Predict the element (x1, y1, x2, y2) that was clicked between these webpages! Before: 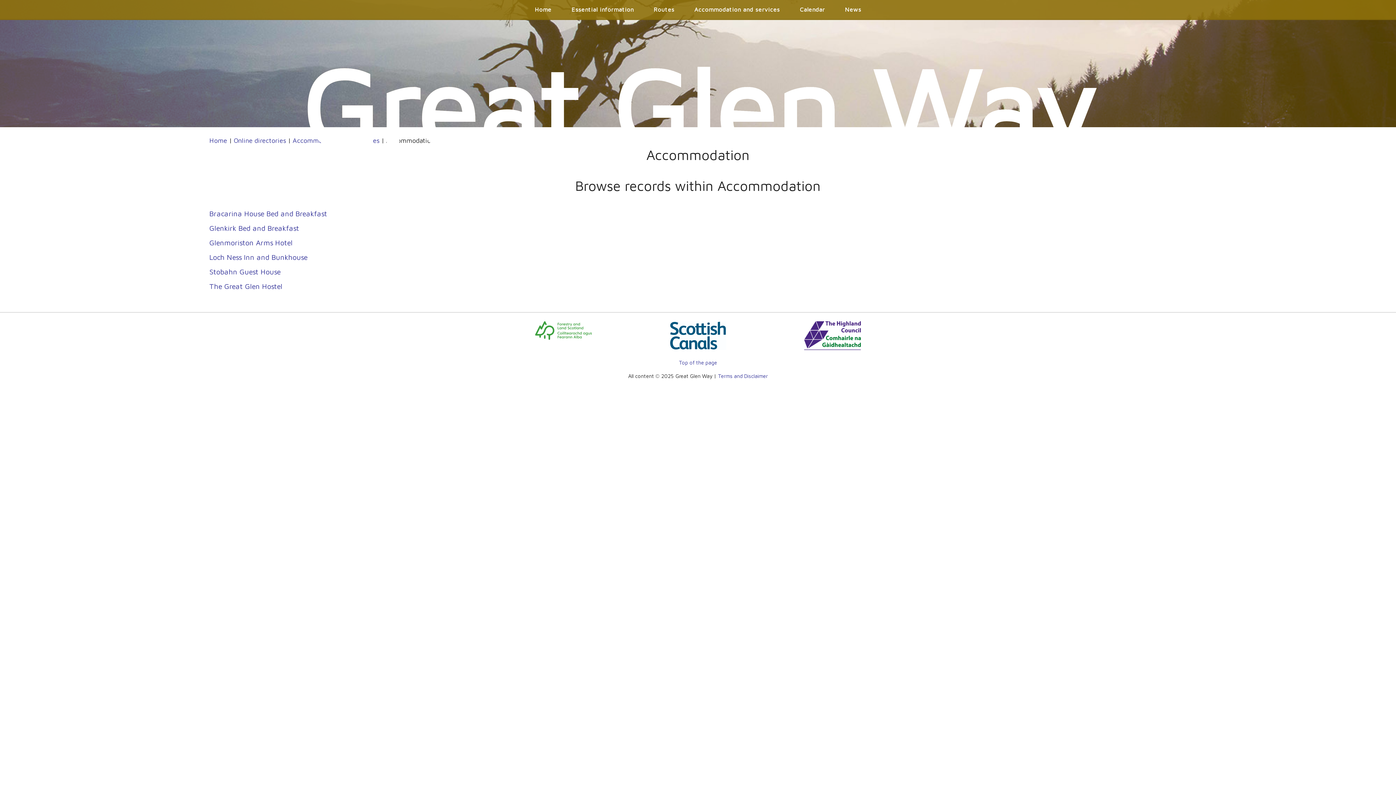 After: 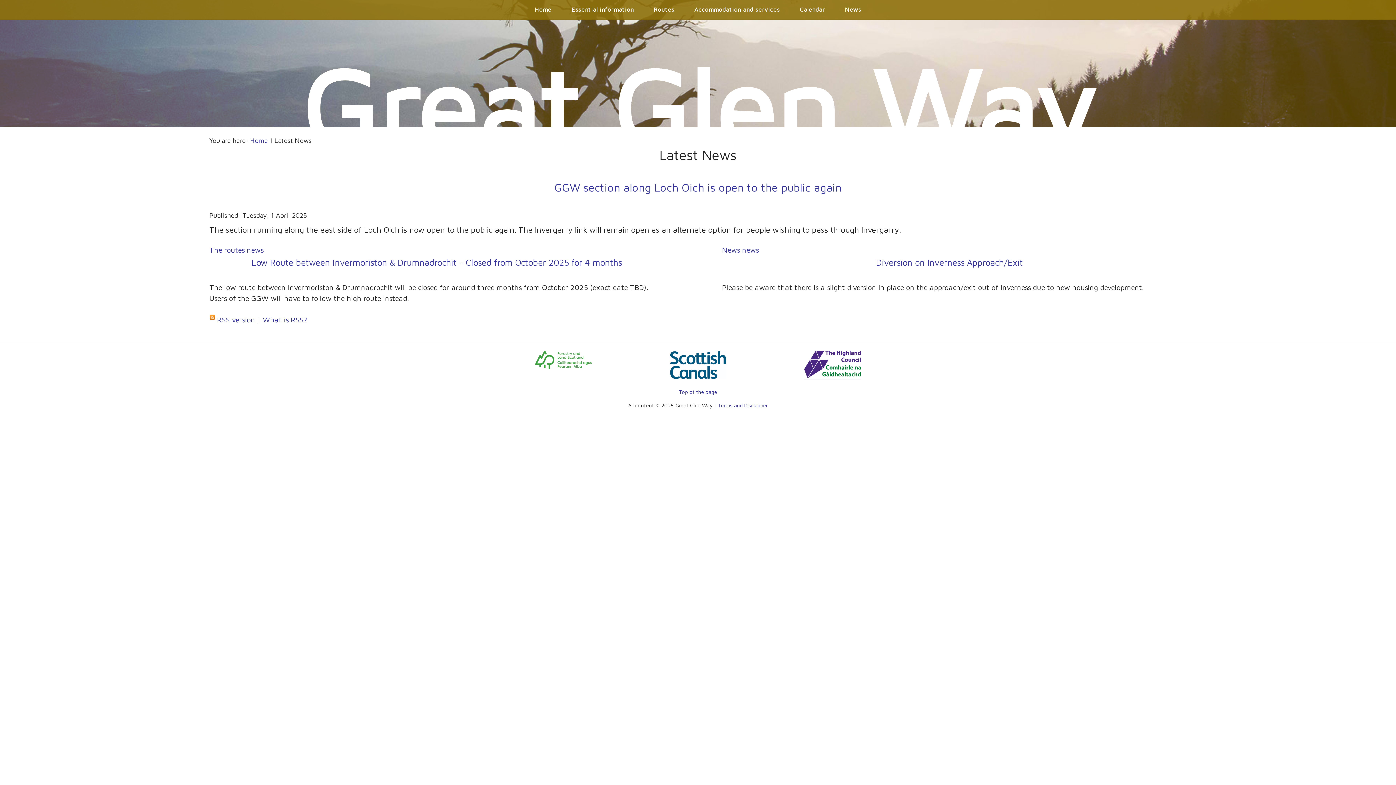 Action: bbox: (836, 0, 870, 20) label: News